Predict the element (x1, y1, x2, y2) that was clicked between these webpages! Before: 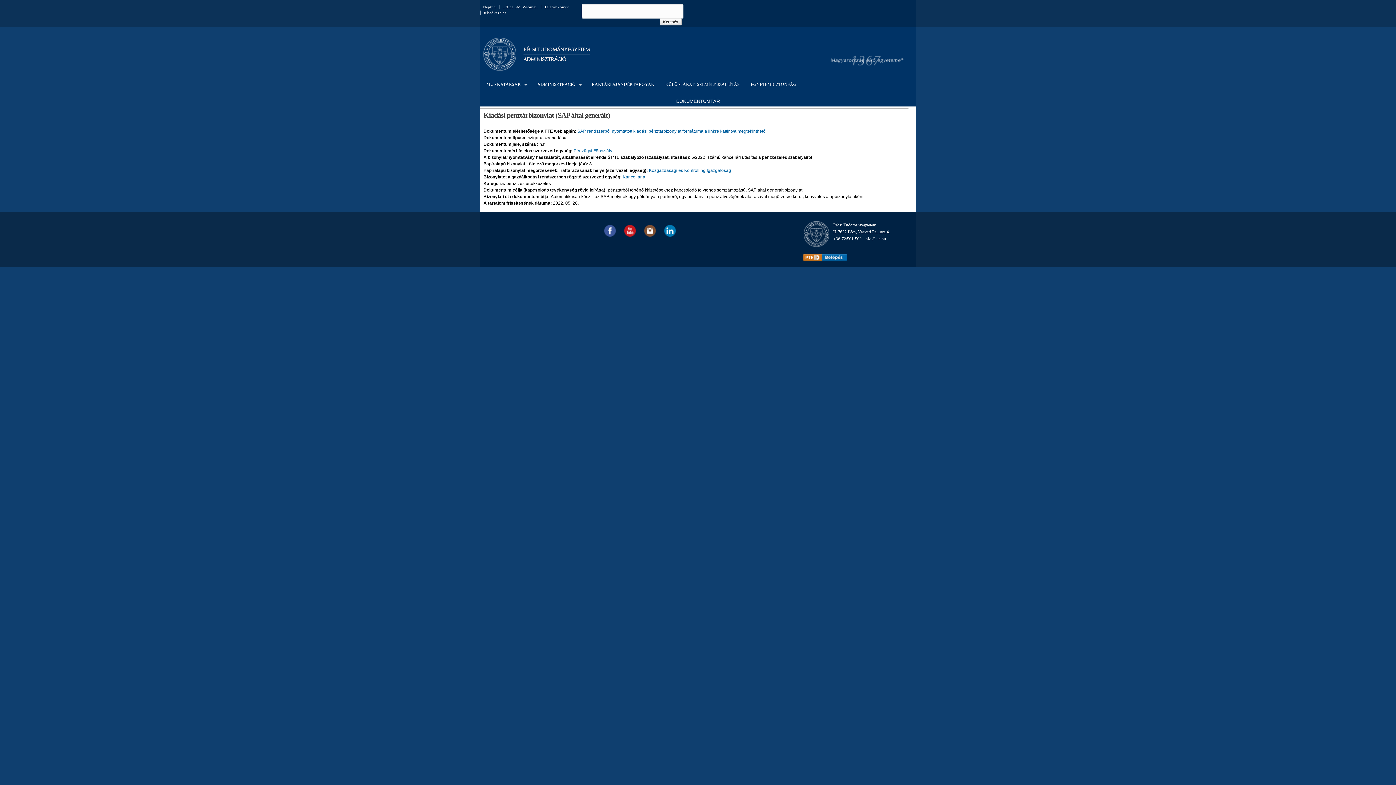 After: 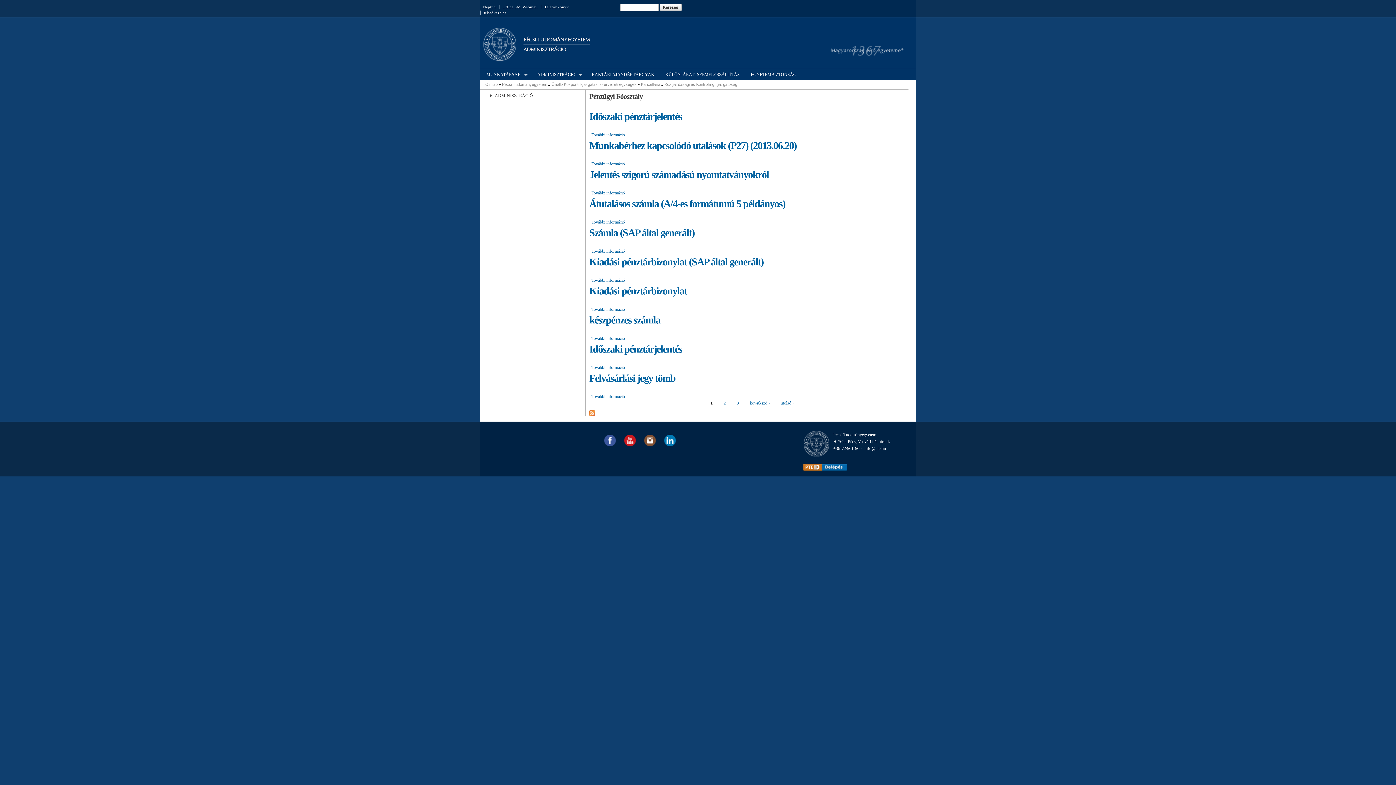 Action: bbox: (573, 148, 612, 153) label: Pénzügyi Fõosztály